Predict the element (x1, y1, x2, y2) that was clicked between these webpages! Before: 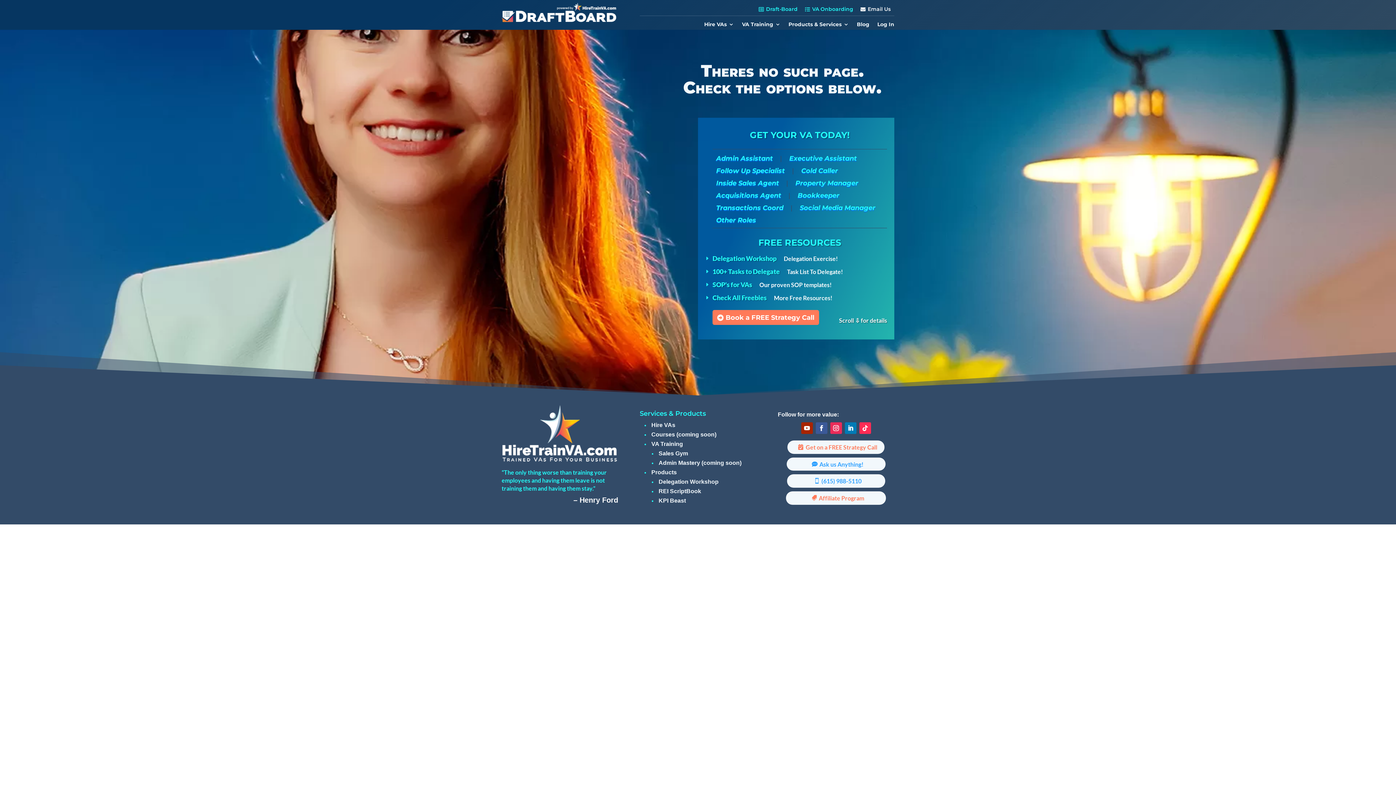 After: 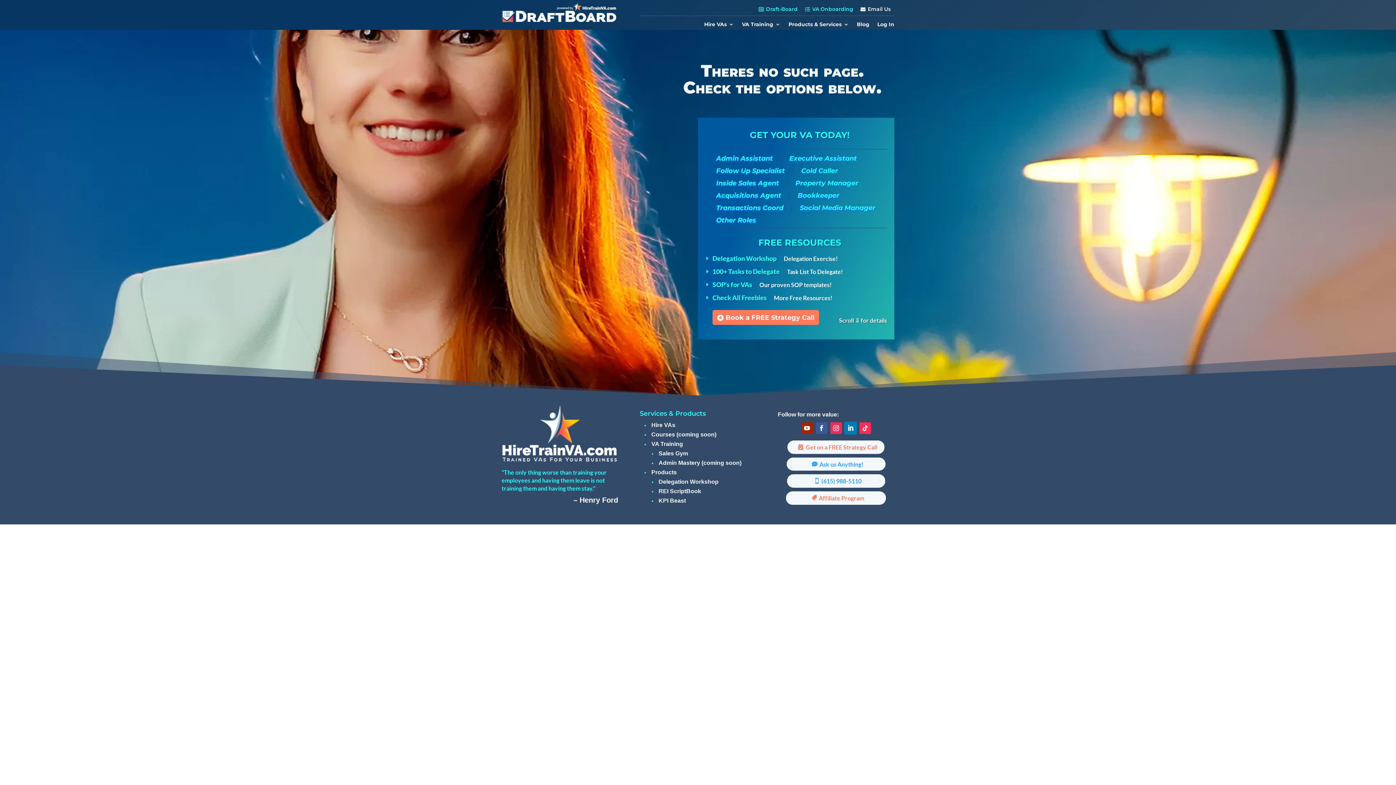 Action: bbox: (845, 422, 856, 434)